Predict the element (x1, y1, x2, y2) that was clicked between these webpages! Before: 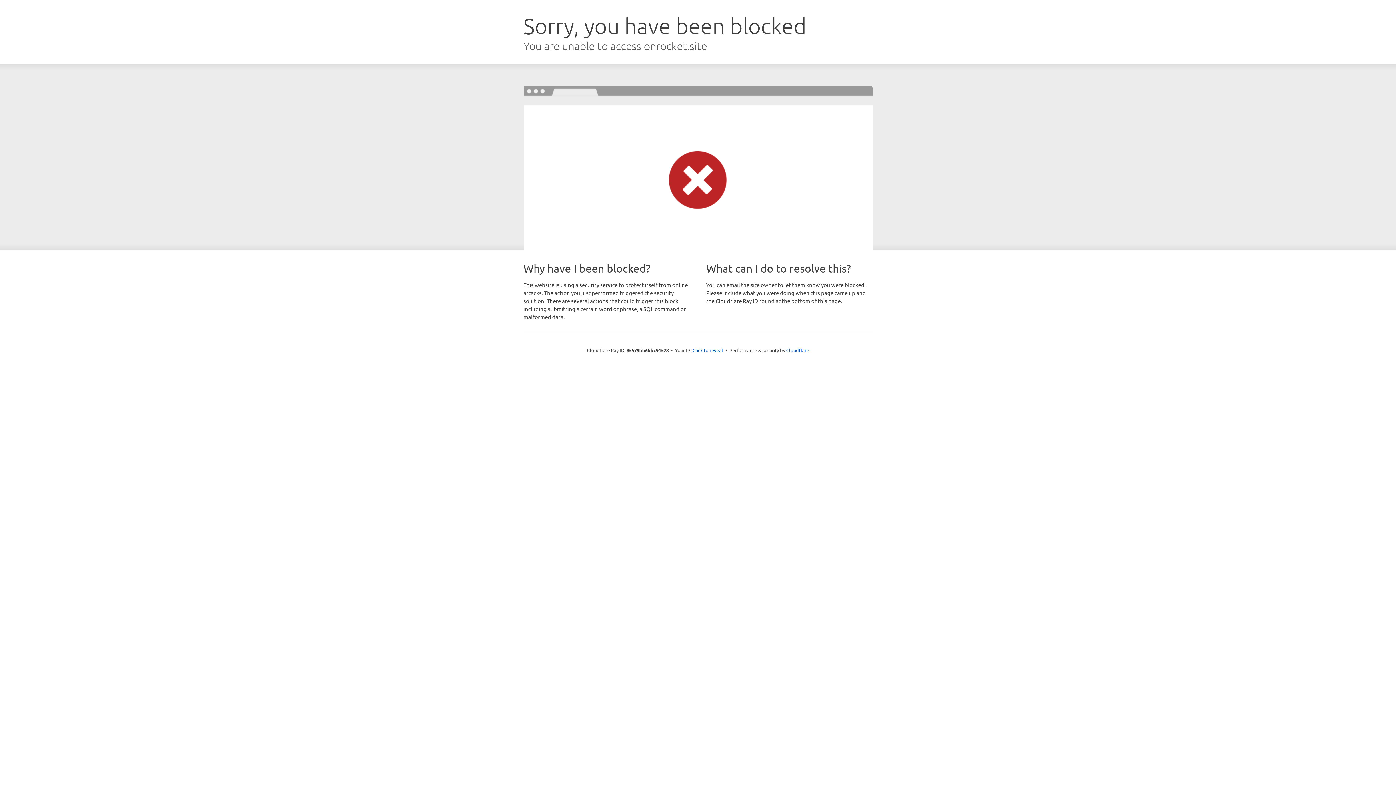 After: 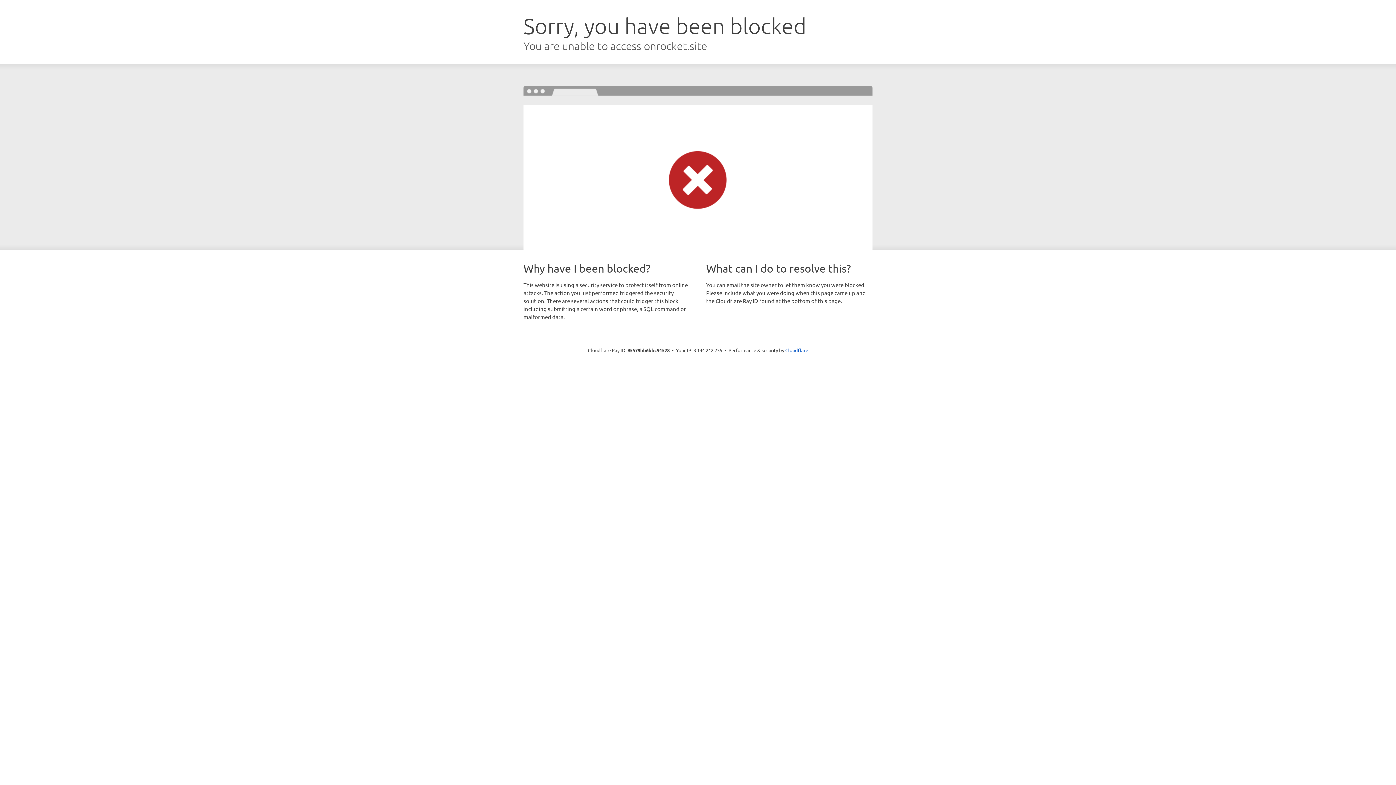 Action: label: Click to reveal bbox: (692, 346, 723, 353)